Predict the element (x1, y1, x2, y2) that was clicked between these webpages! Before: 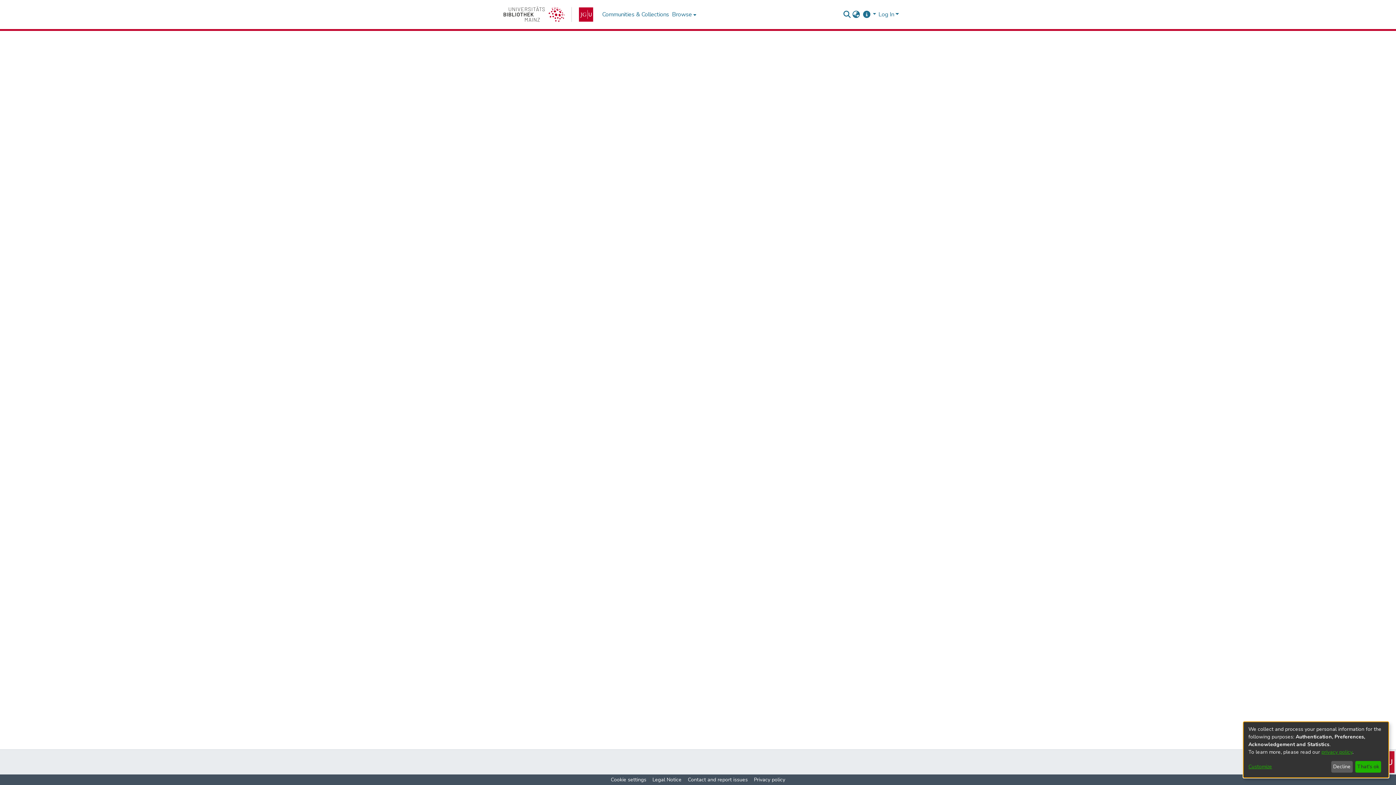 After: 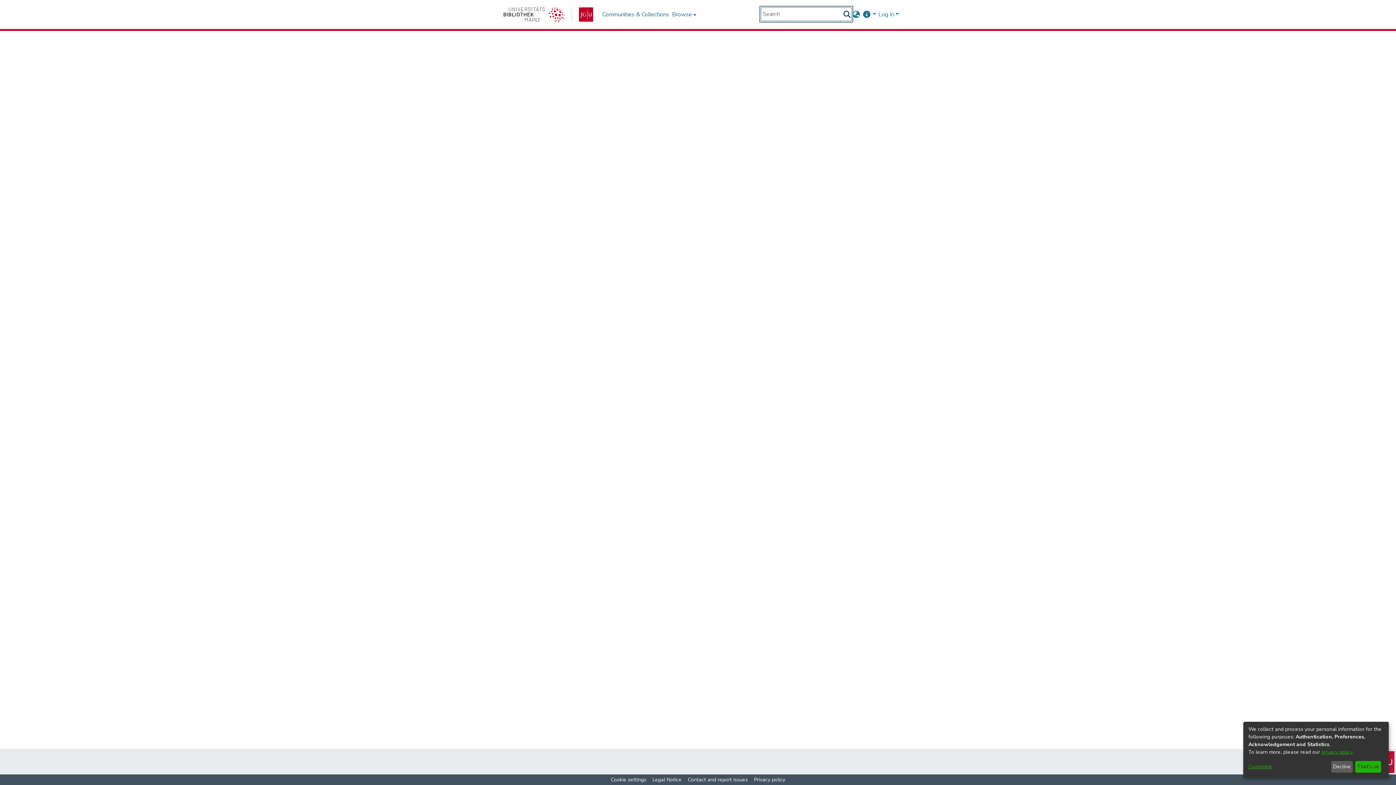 Action: label: Submit search bbox: (842, 10, 851, 18)